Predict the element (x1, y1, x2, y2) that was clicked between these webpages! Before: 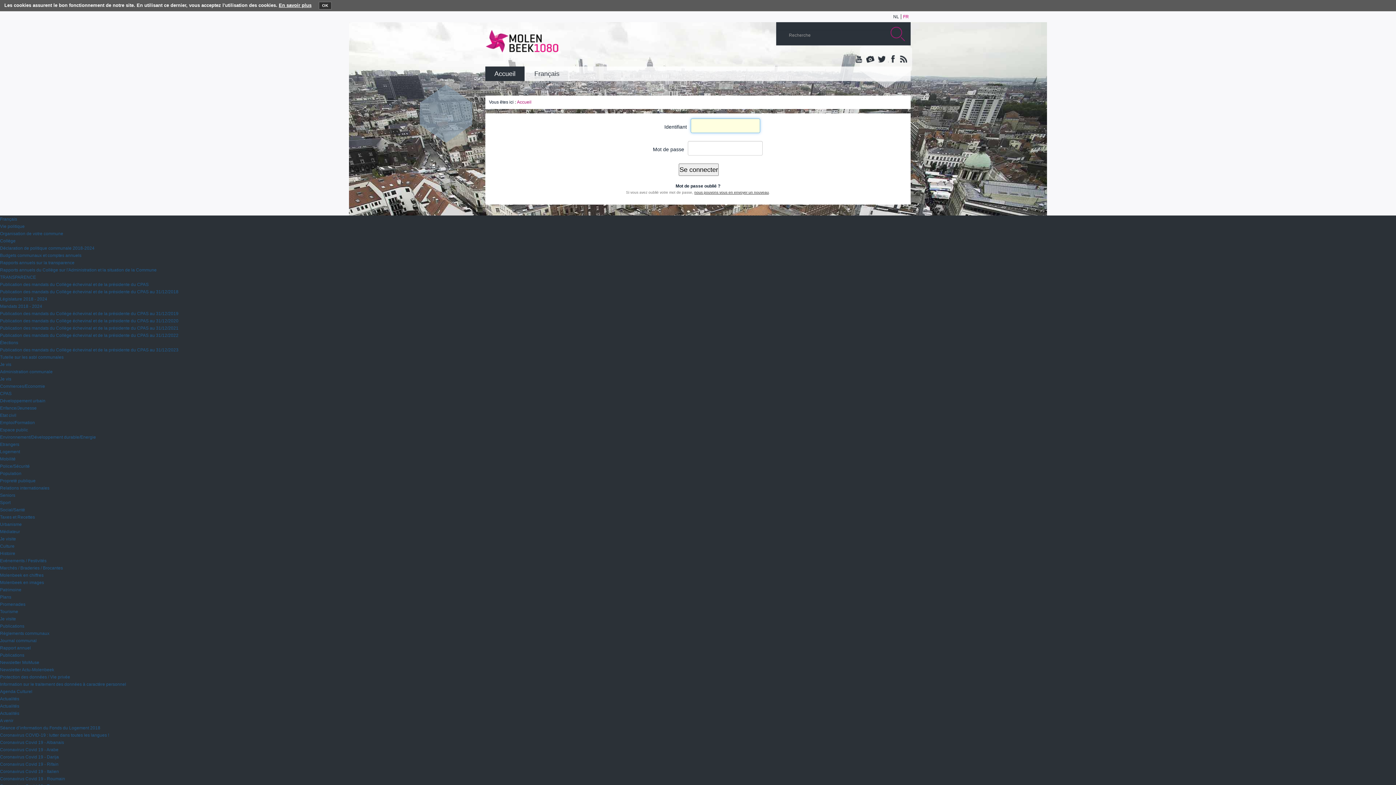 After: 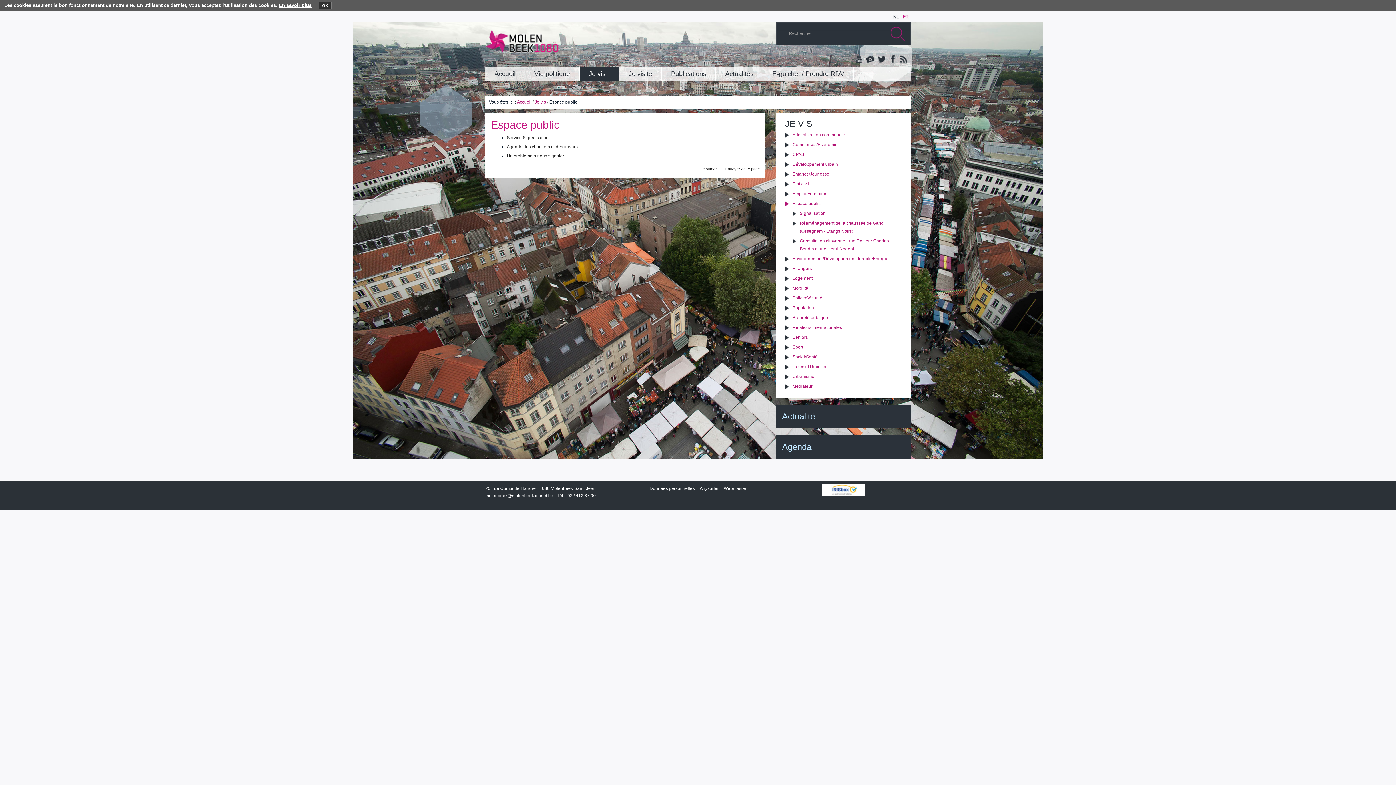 Action: label: Espace public bbox: (0, 426, 1396, 433)